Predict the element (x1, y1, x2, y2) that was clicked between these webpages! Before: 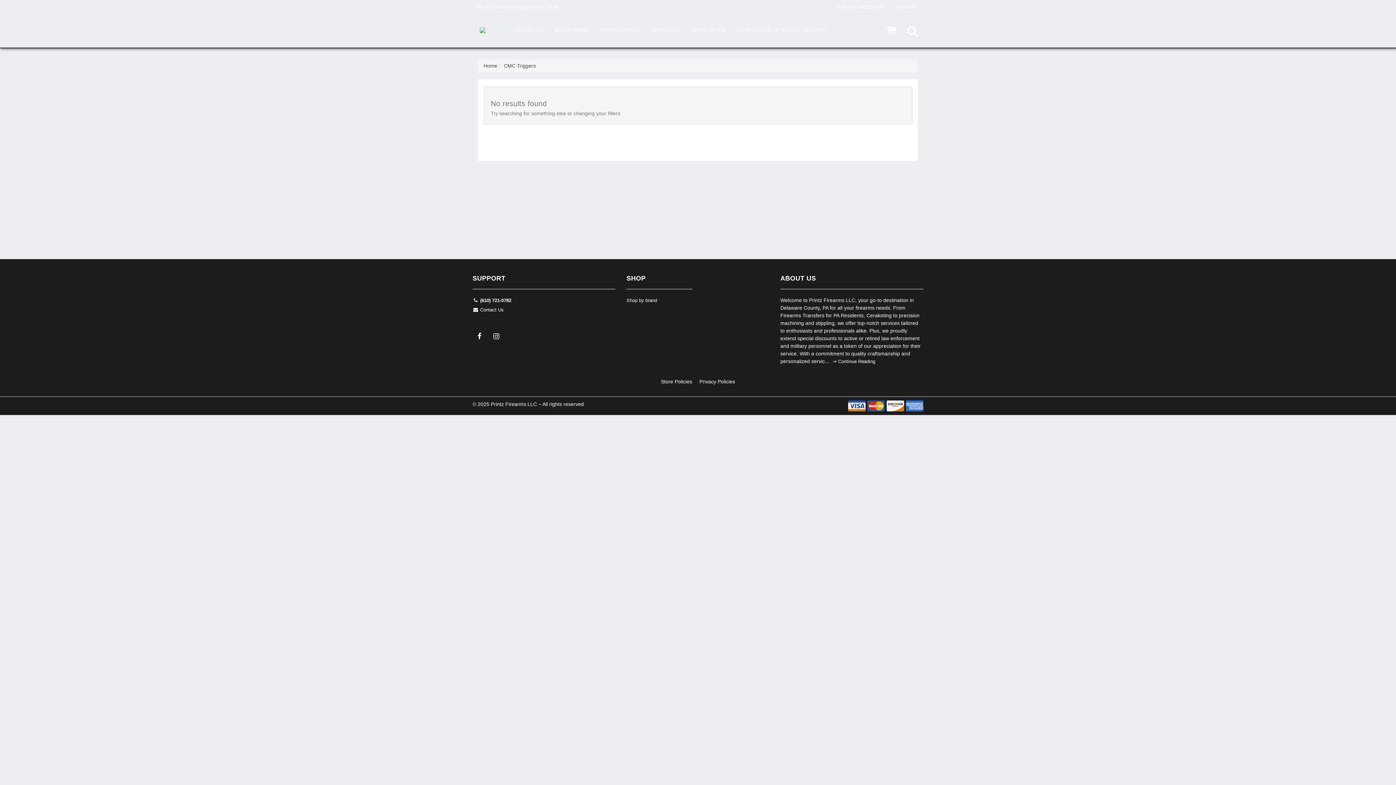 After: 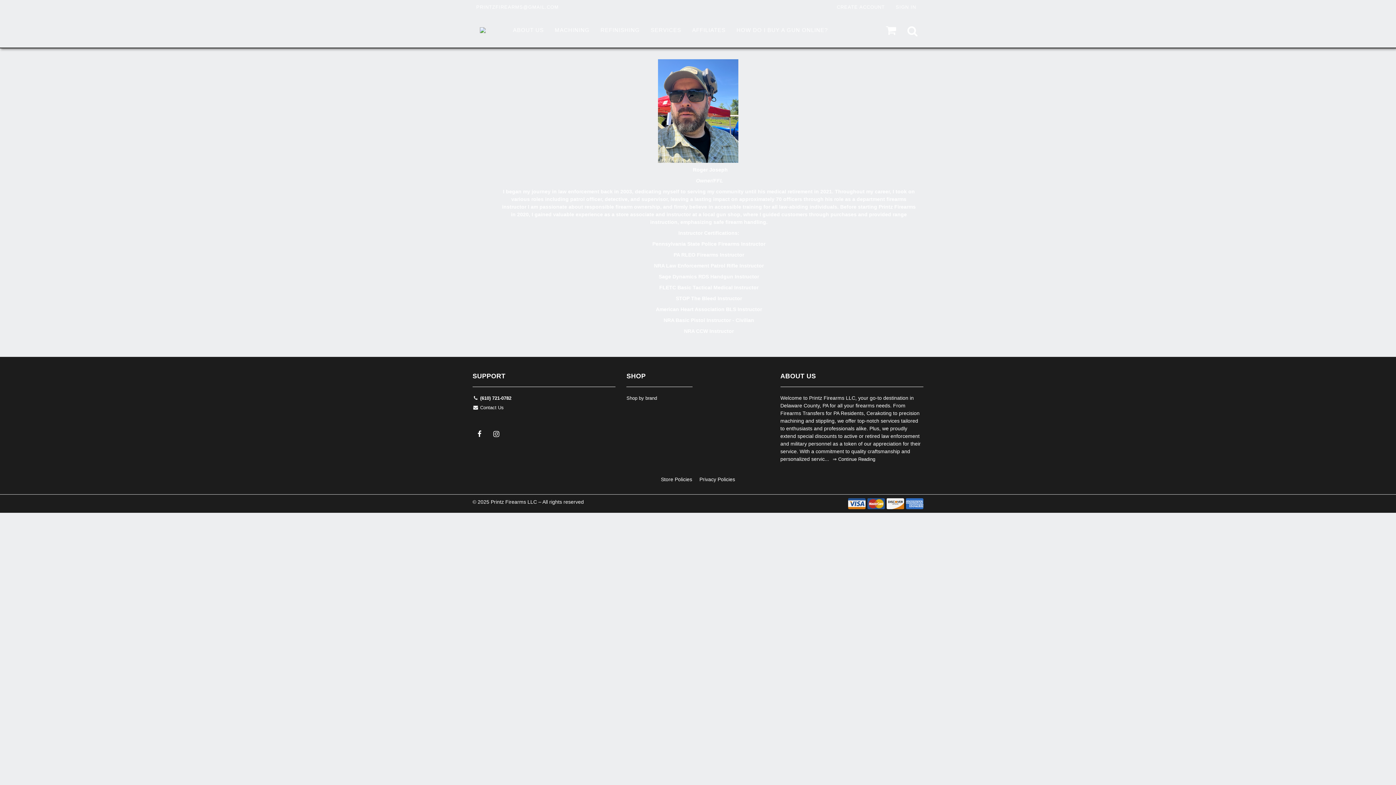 Action: label: ABOUT US bbox: (507, 12, 549, 47)